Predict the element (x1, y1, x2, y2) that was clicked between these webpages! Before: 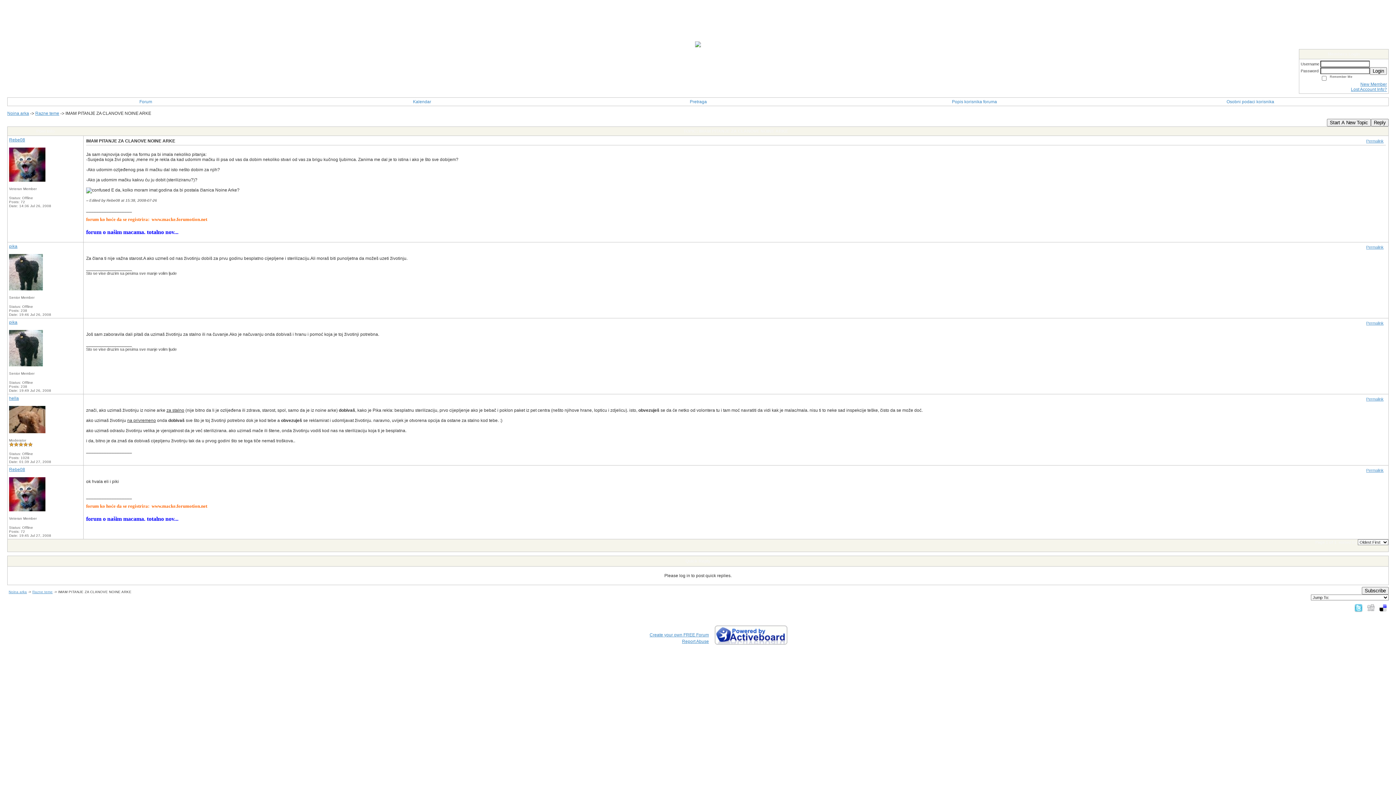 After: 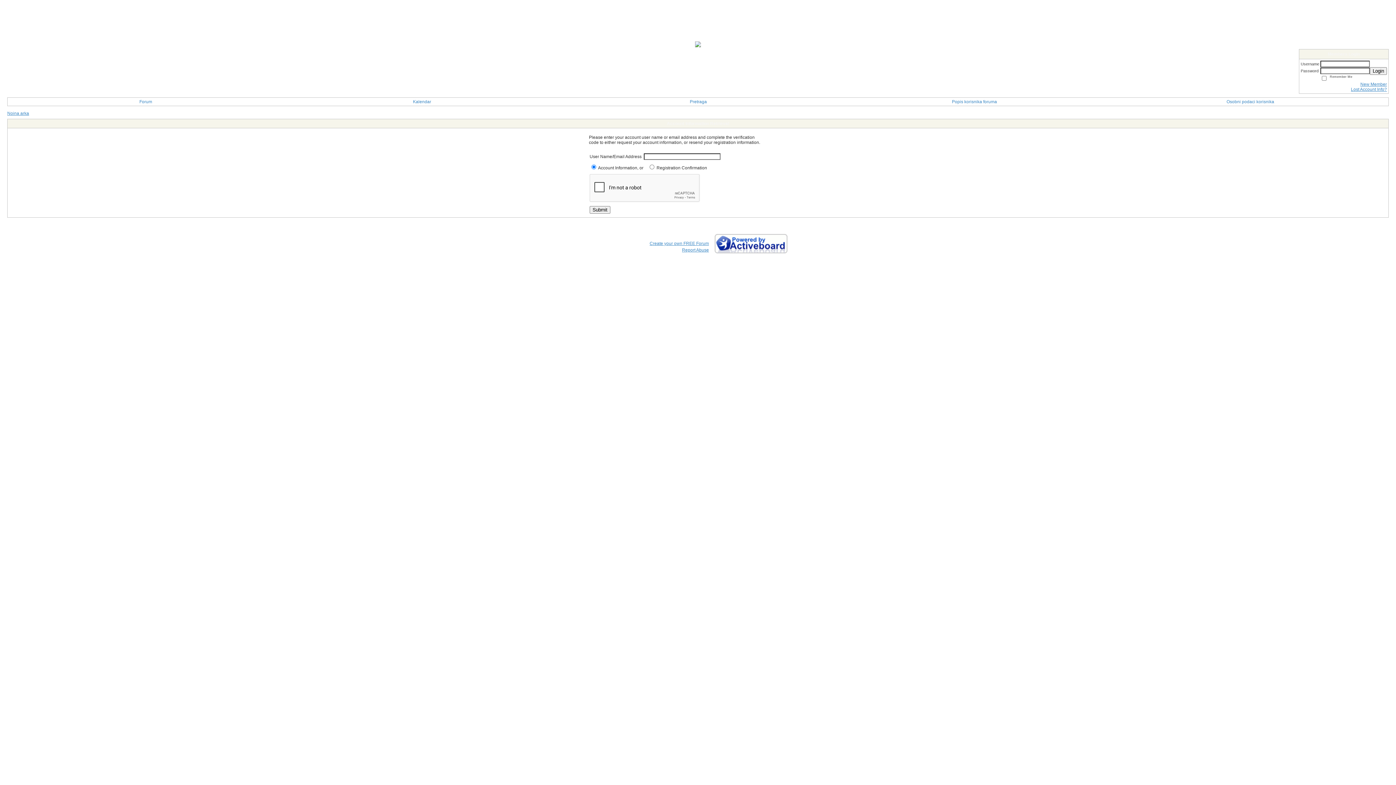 Action: label: Lost Account Info? bbox: (1351, 86, 1387, 92)